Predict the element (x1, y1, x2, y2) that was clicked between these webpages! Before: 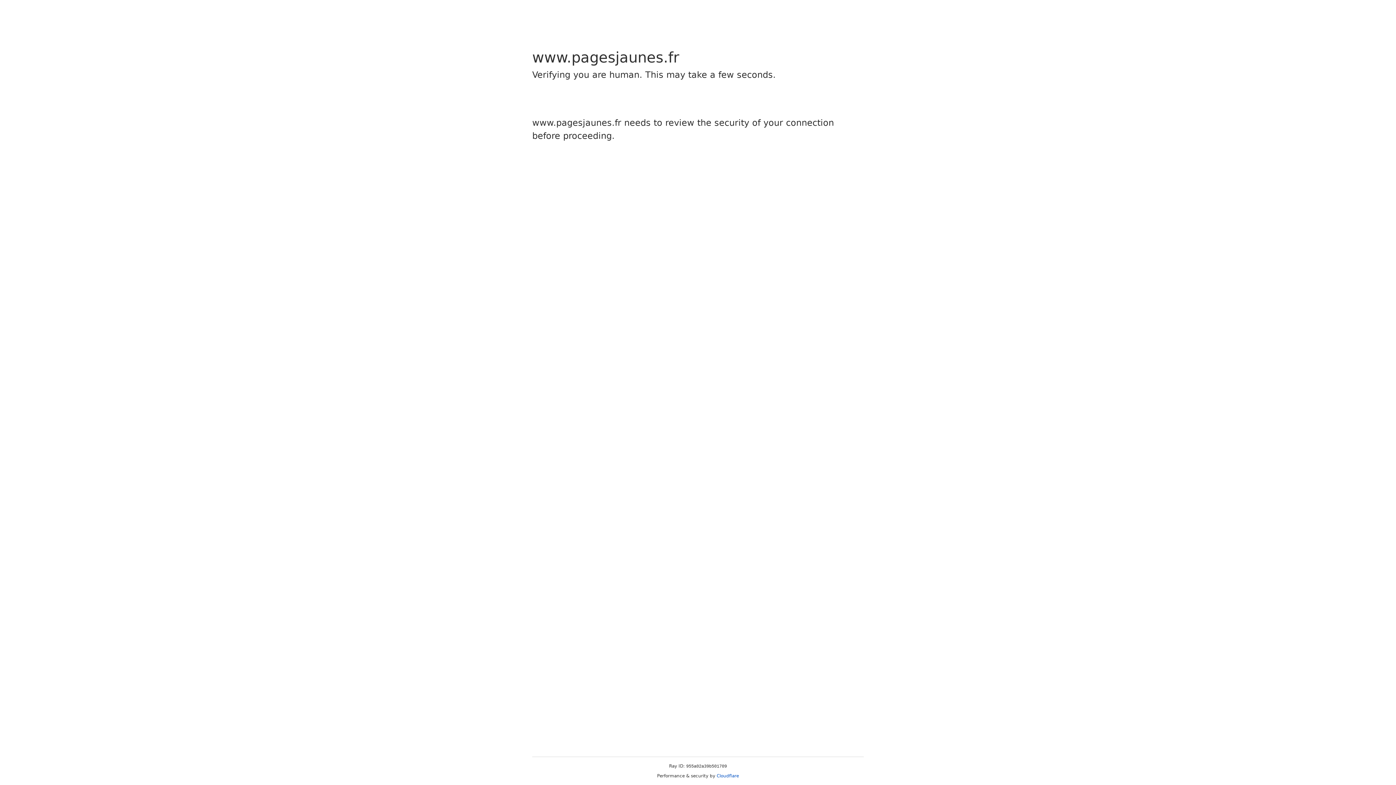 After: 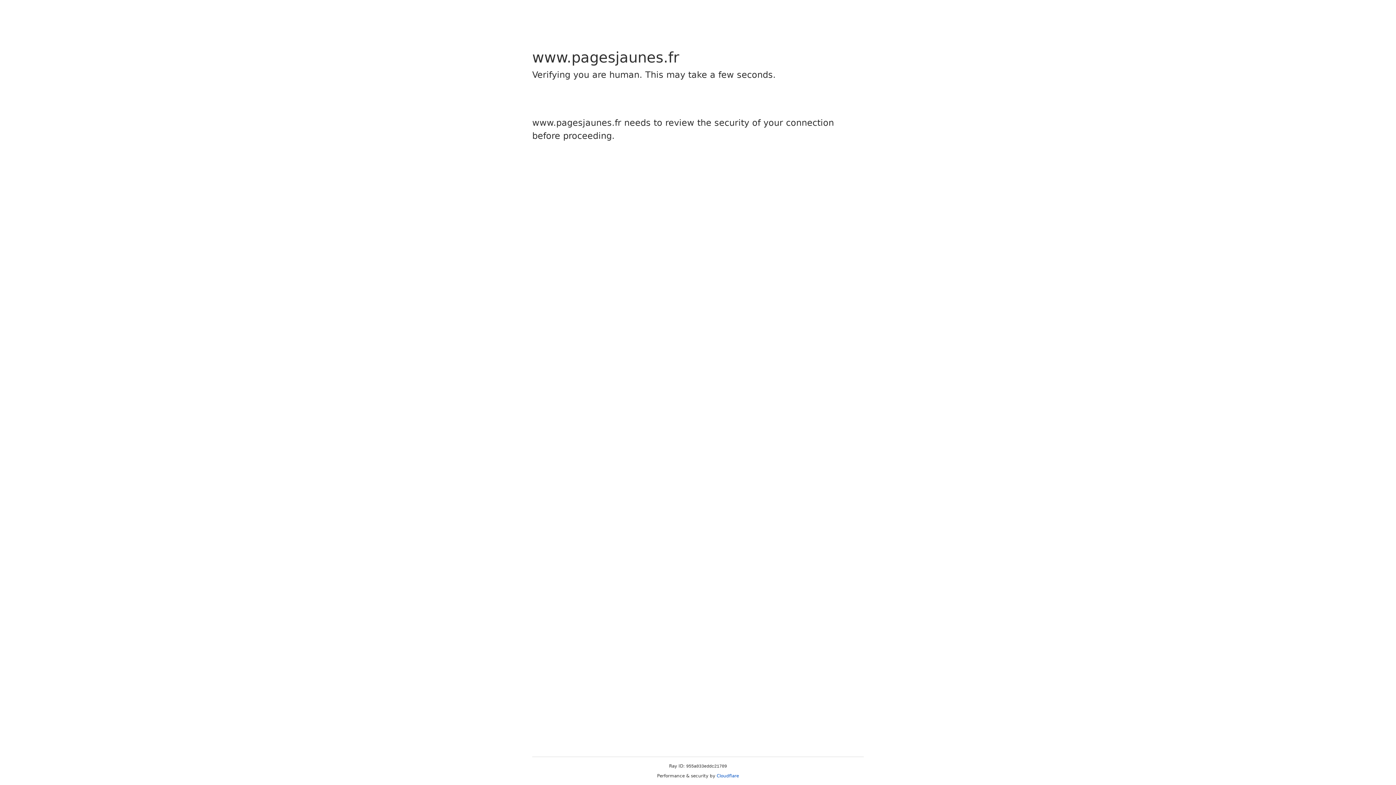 Action: bbox: (716, 773, 739, 778) label: Cloudflare